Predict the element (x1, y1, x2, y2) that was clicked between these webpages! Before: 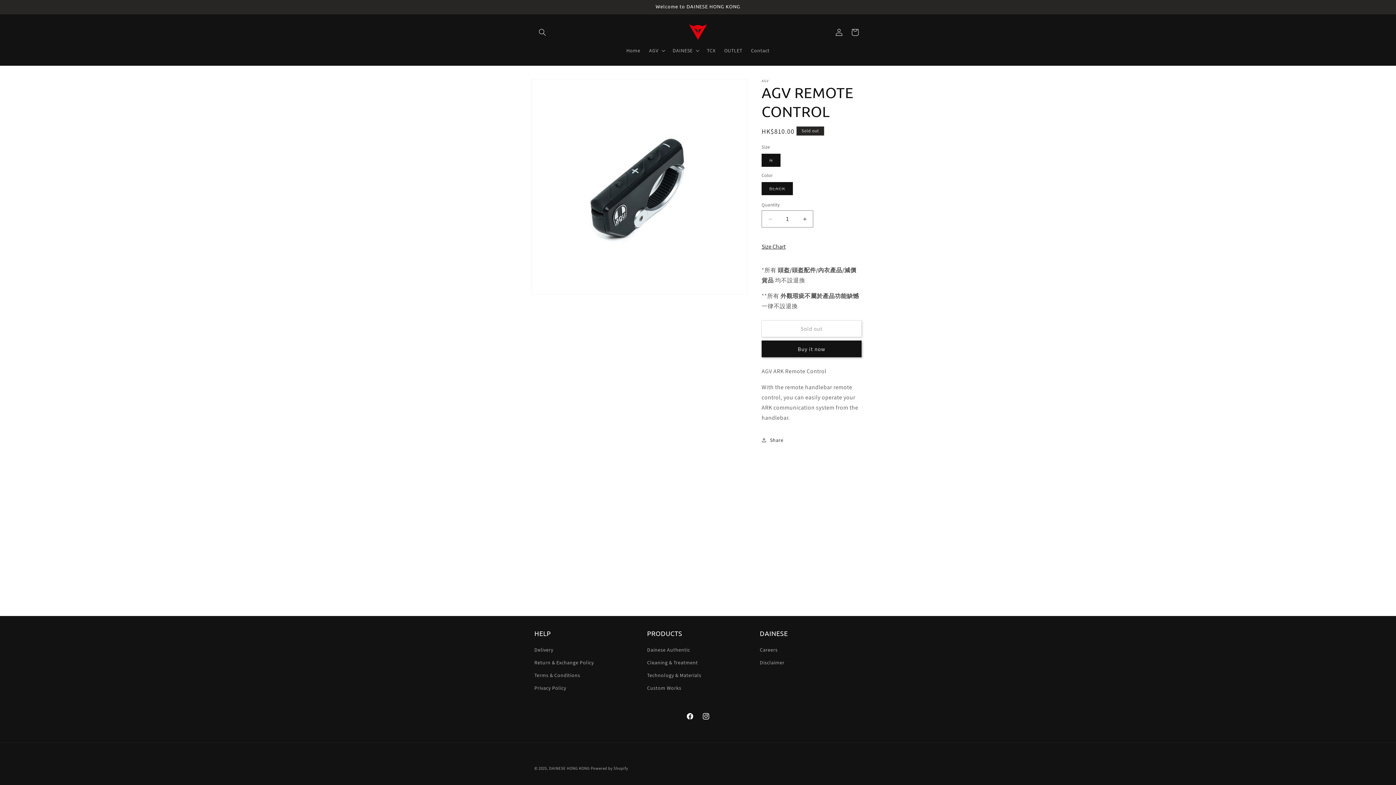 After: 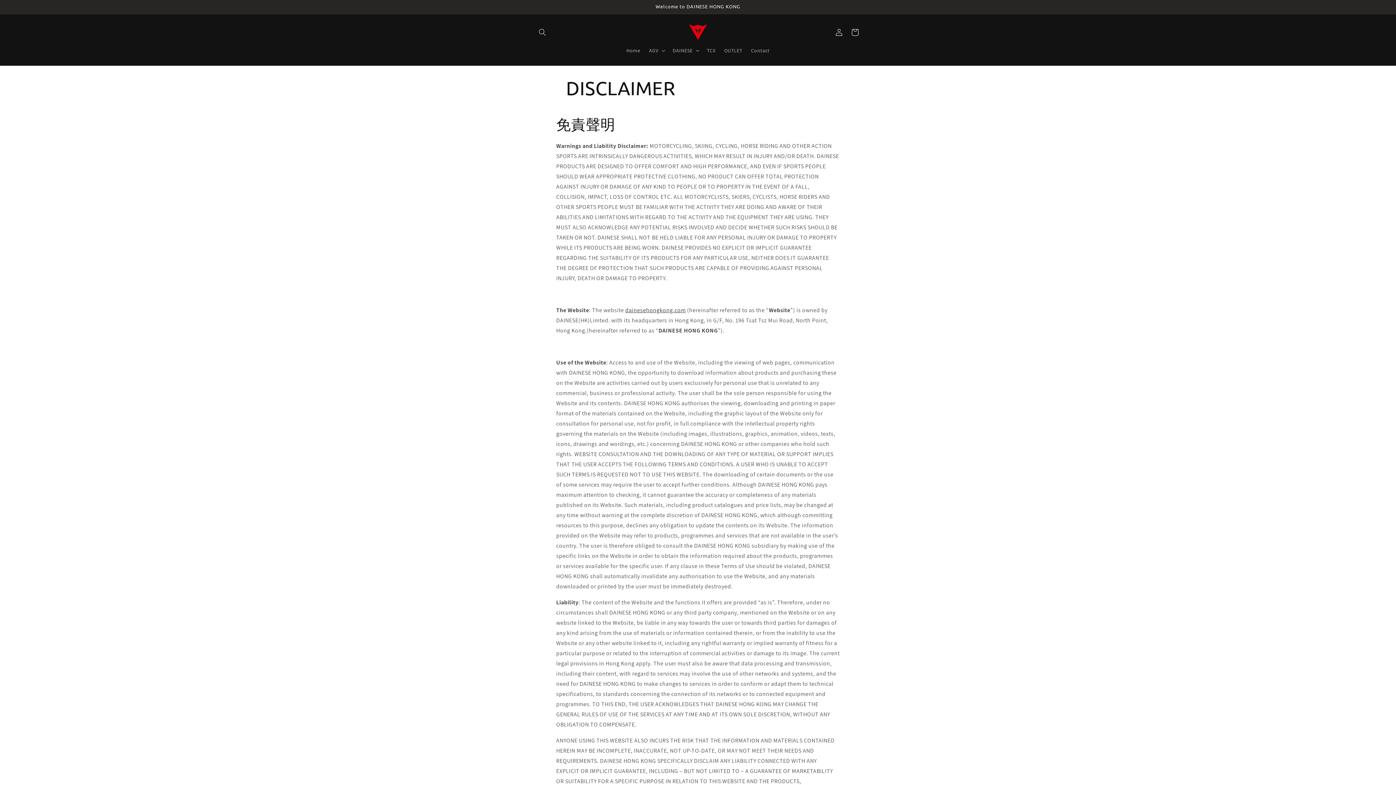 Action: bbox: (760, 656, 784, 669) label: Disclaimer